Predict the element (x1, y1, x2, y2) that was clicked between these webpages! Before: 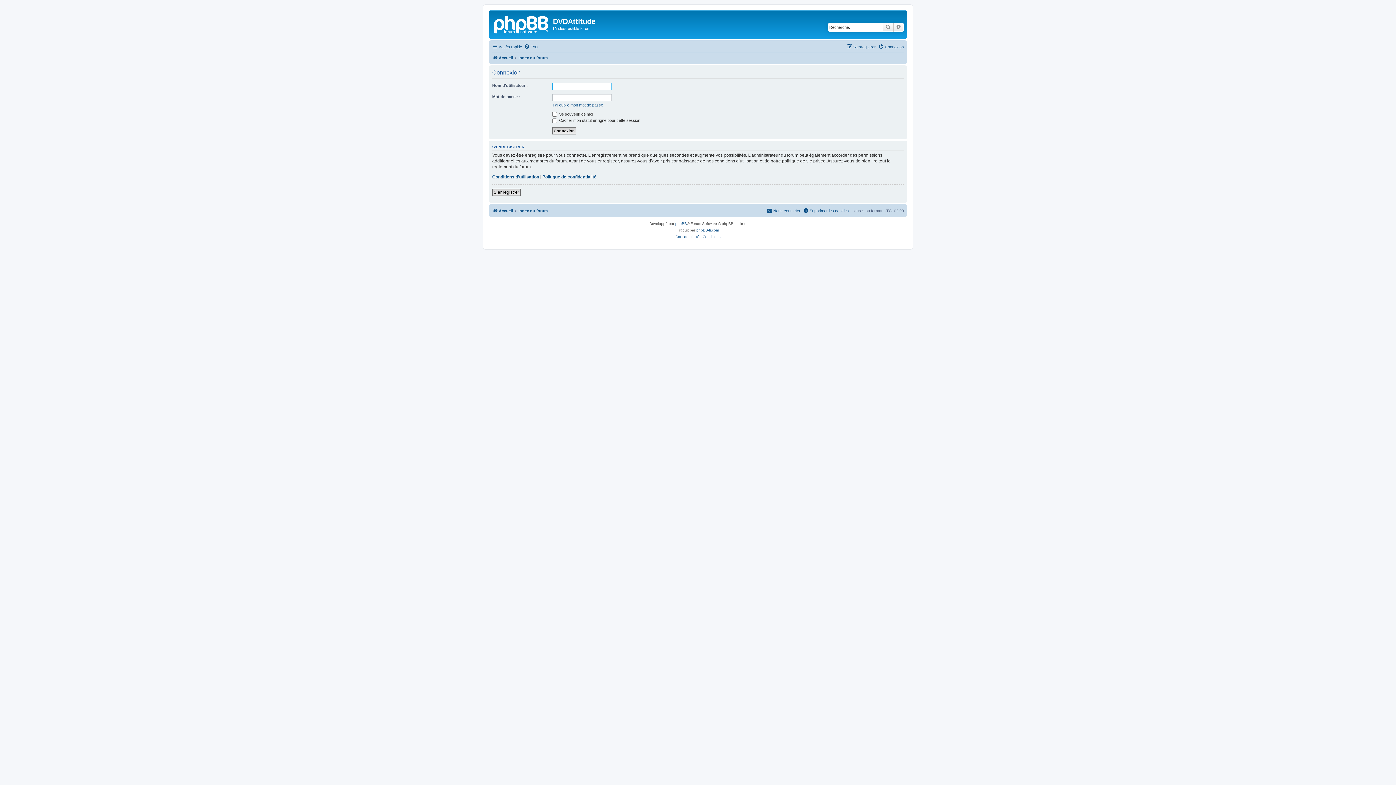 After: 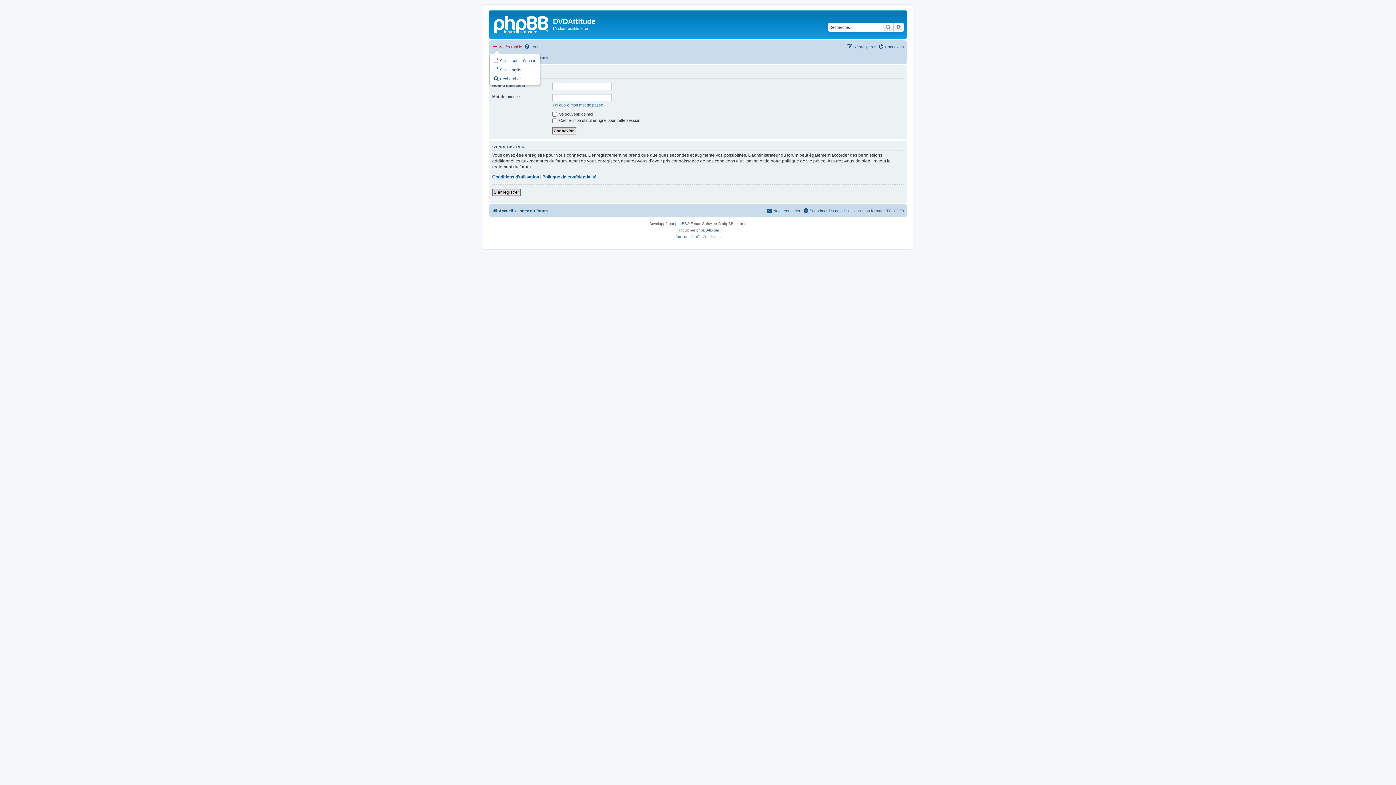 Action: bbox: (492, 42, 522, 51) label: Accès rapide